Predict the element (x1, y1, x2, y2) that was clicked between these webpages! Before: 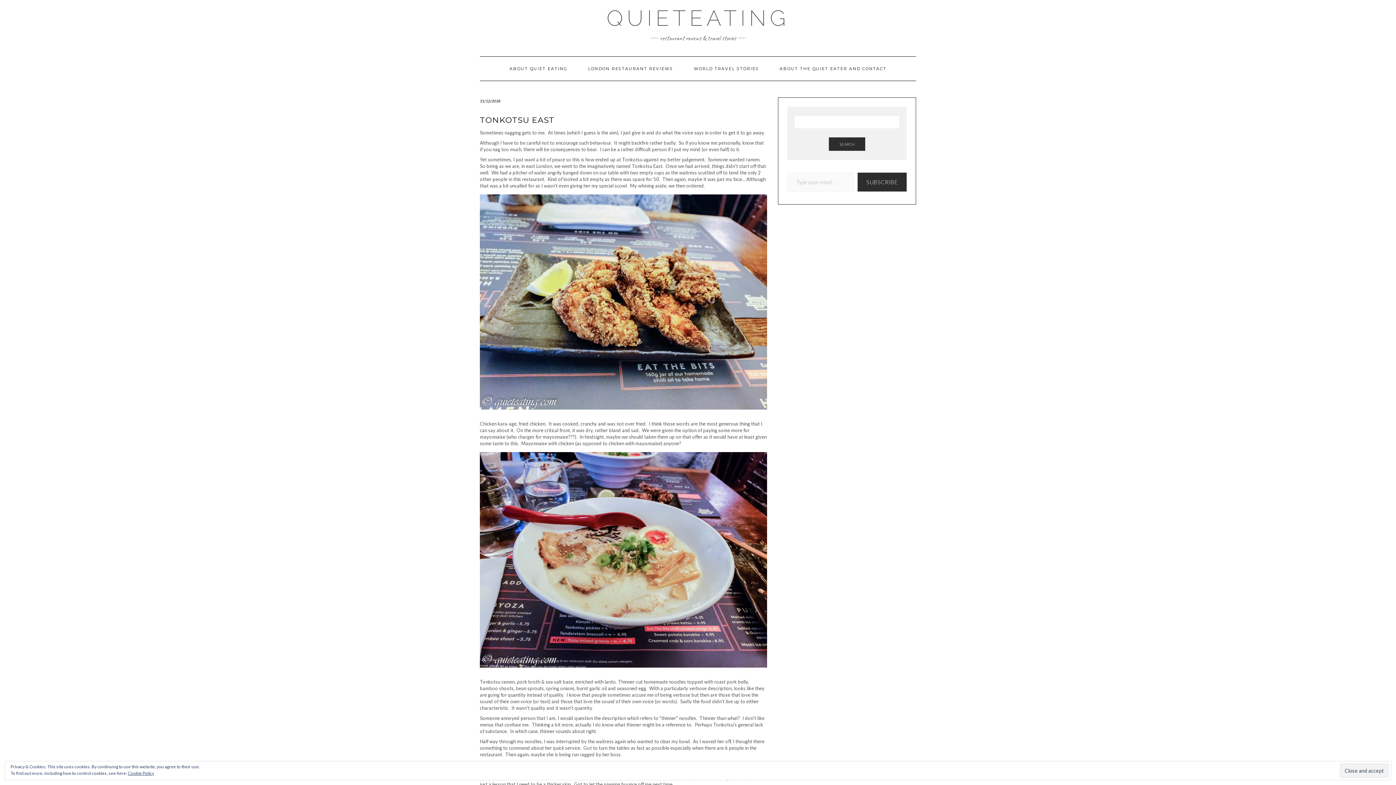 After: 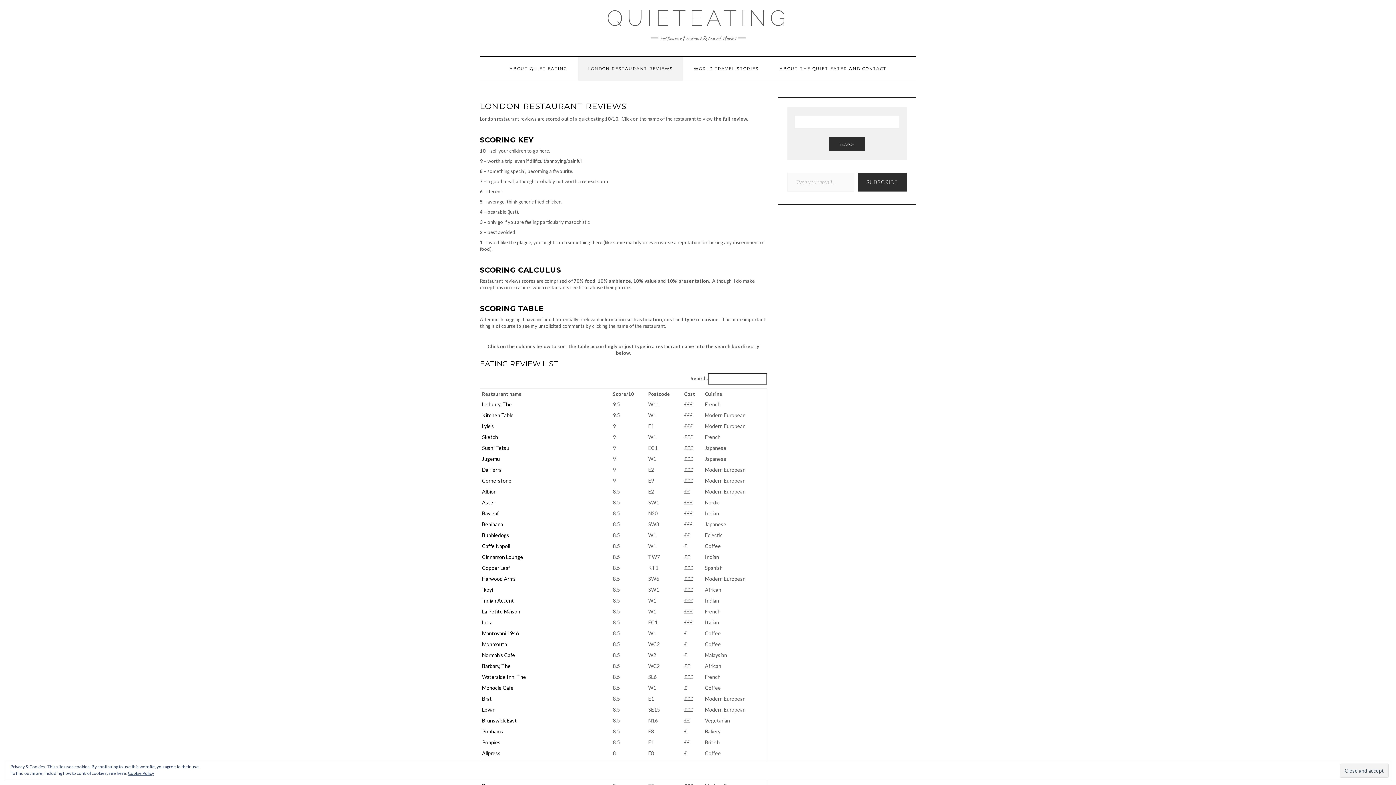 Action: bbox: (578, 56, 683, 80) label: LONDON RESTAURANT REVIEWS